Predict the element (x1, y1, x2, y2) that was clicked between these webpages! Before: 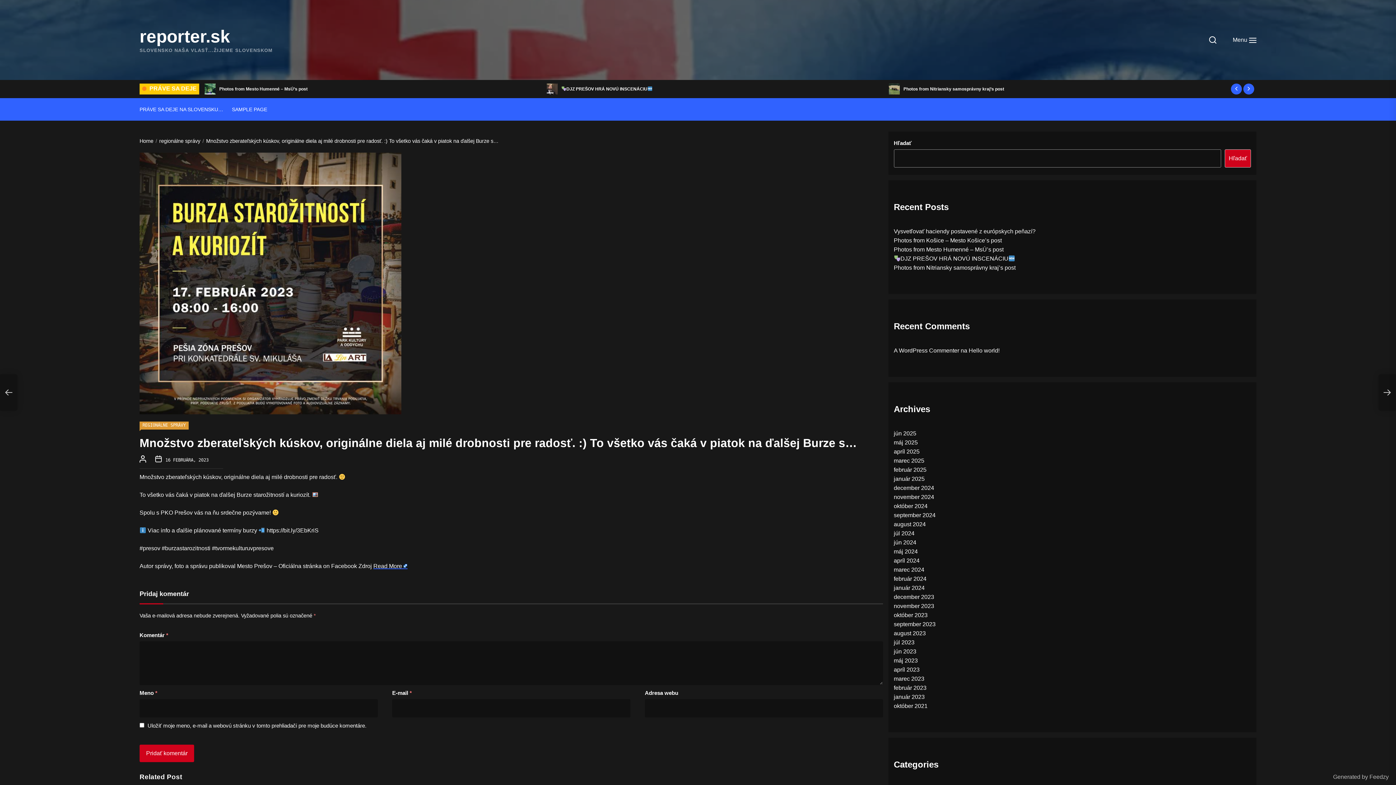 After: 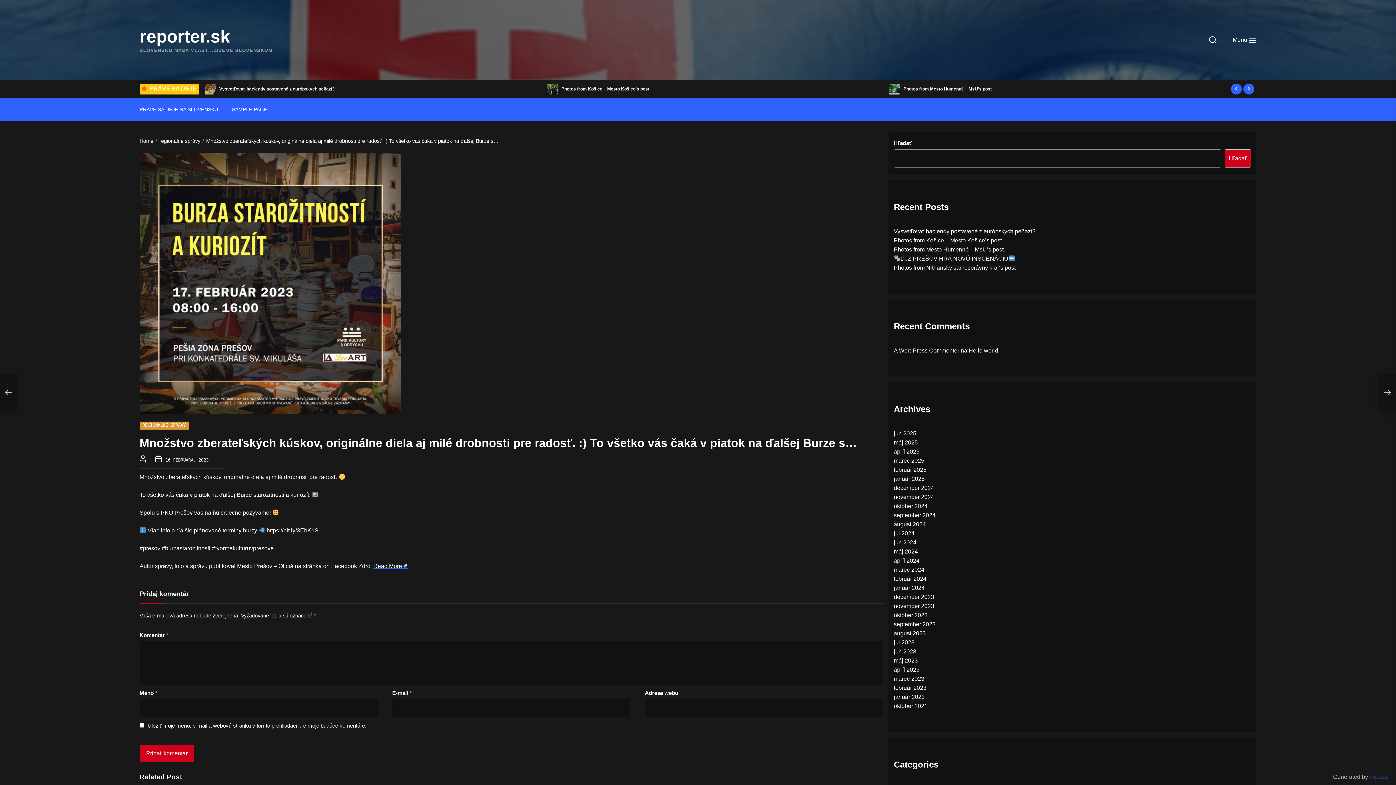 Action: label: Feedzy bbox: (1369, 774, 1389, 780)